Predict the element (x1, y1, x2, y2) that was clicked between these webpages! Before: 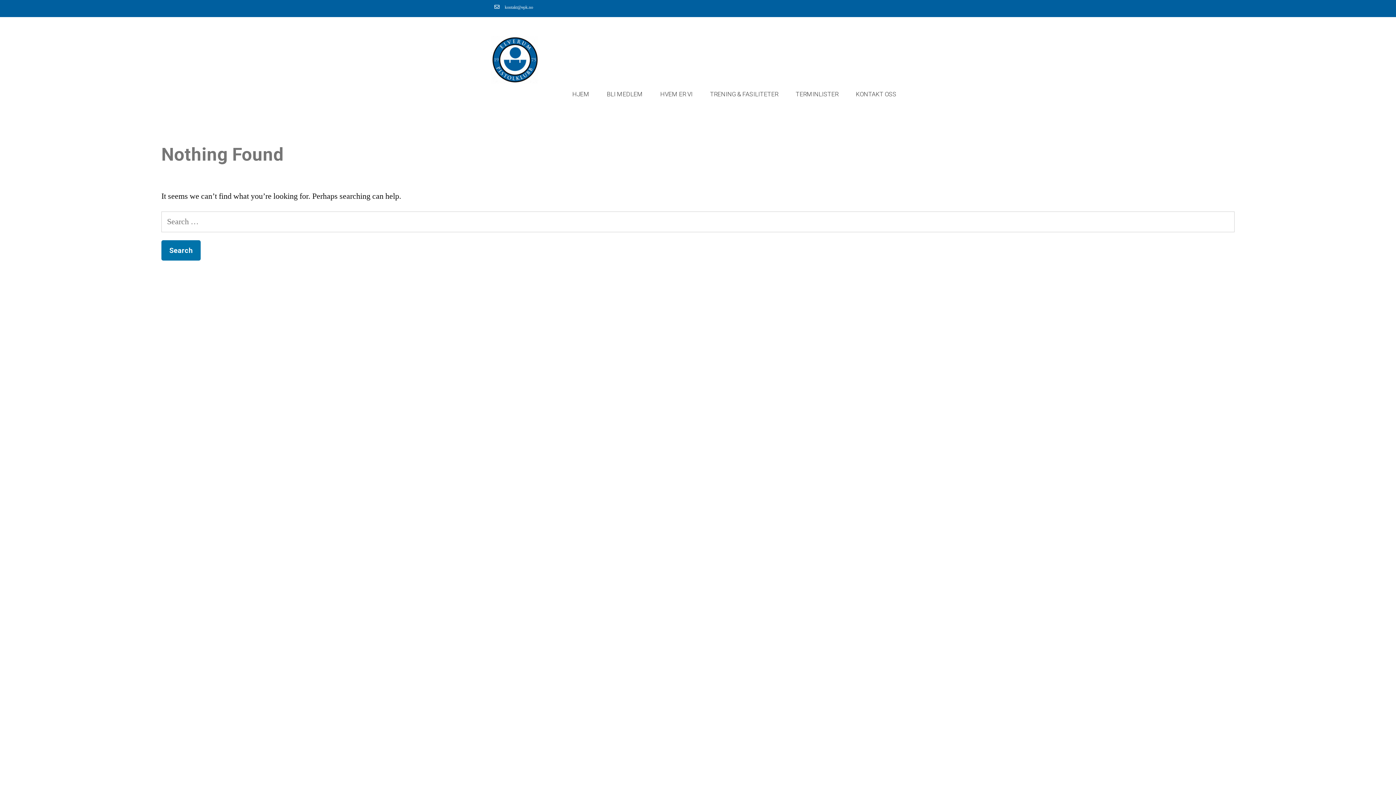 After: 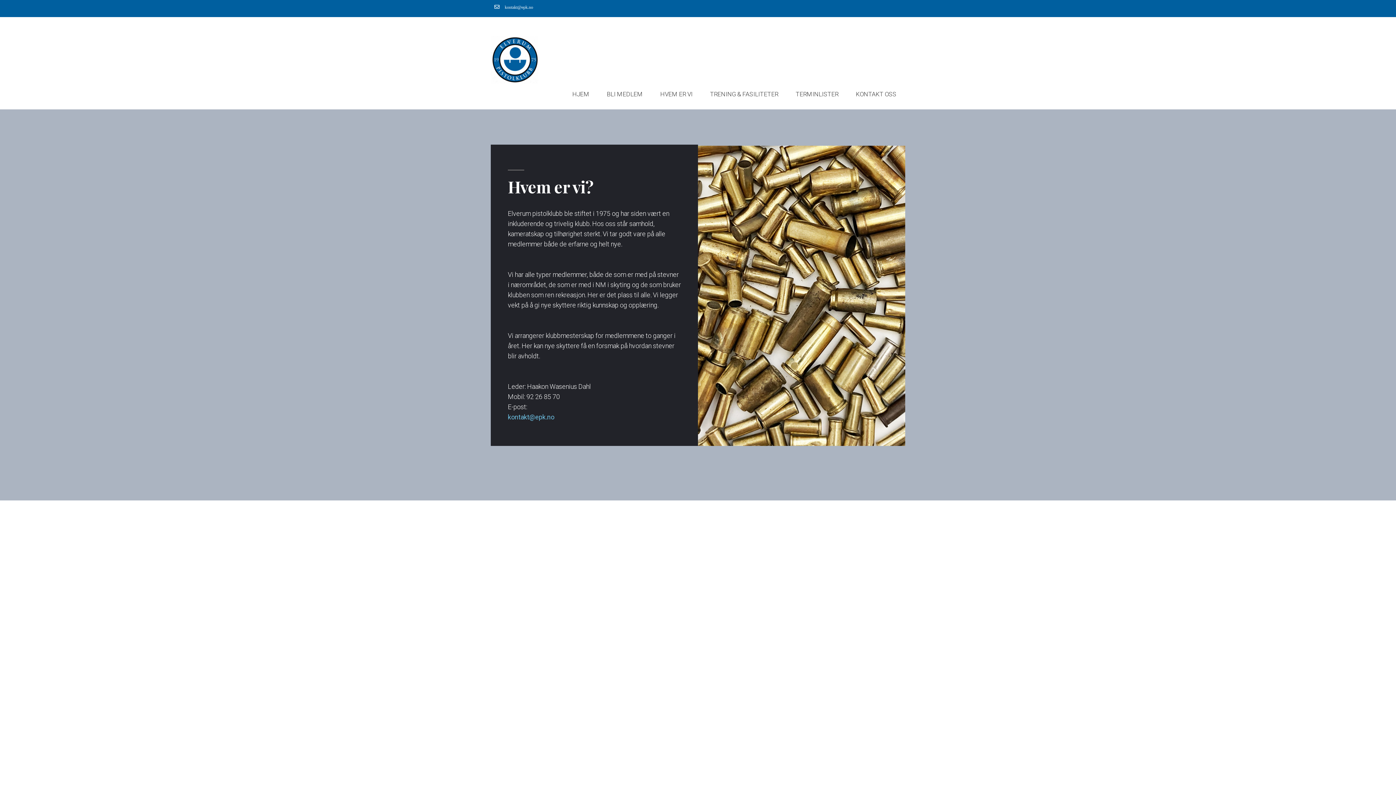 Action: label: HVEM ER VI bbox: (651, 81, 701, 106)